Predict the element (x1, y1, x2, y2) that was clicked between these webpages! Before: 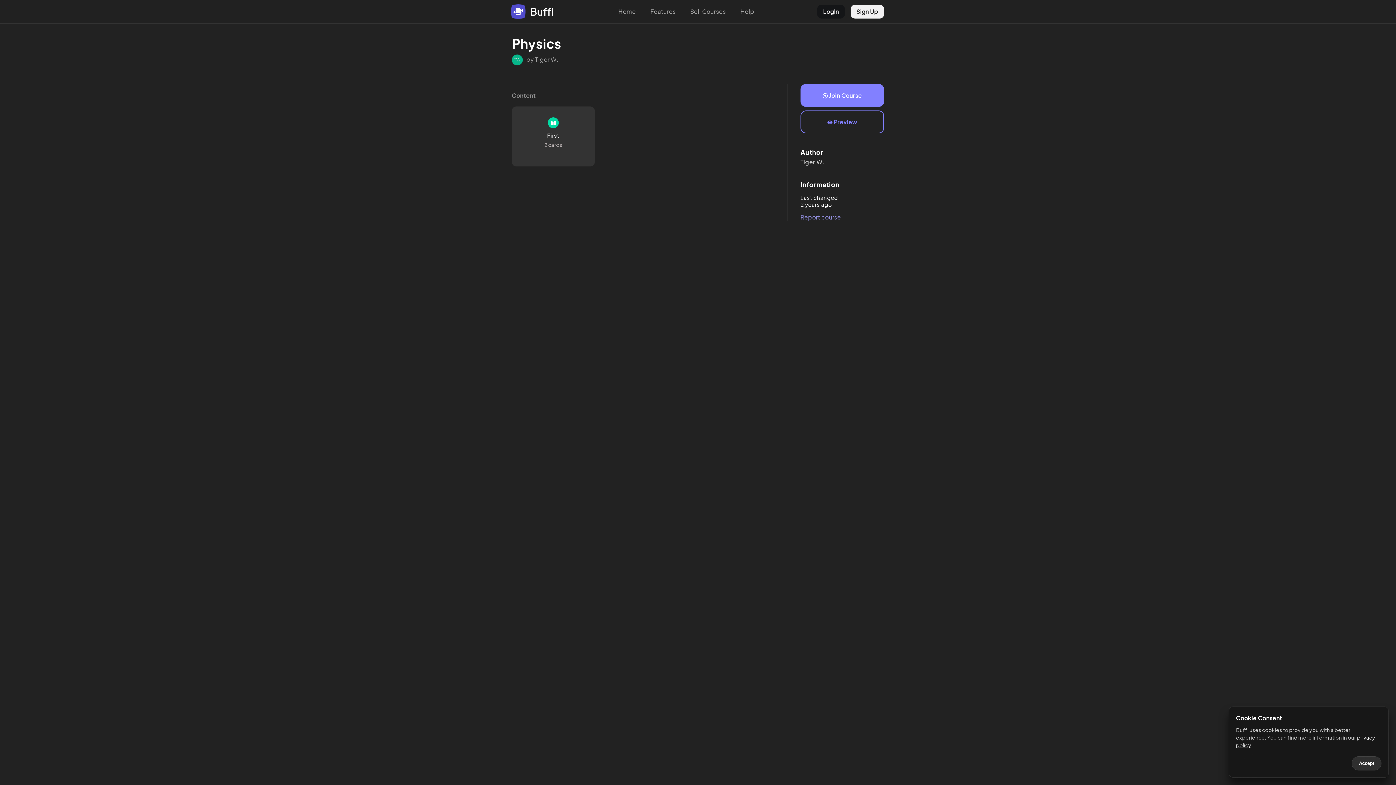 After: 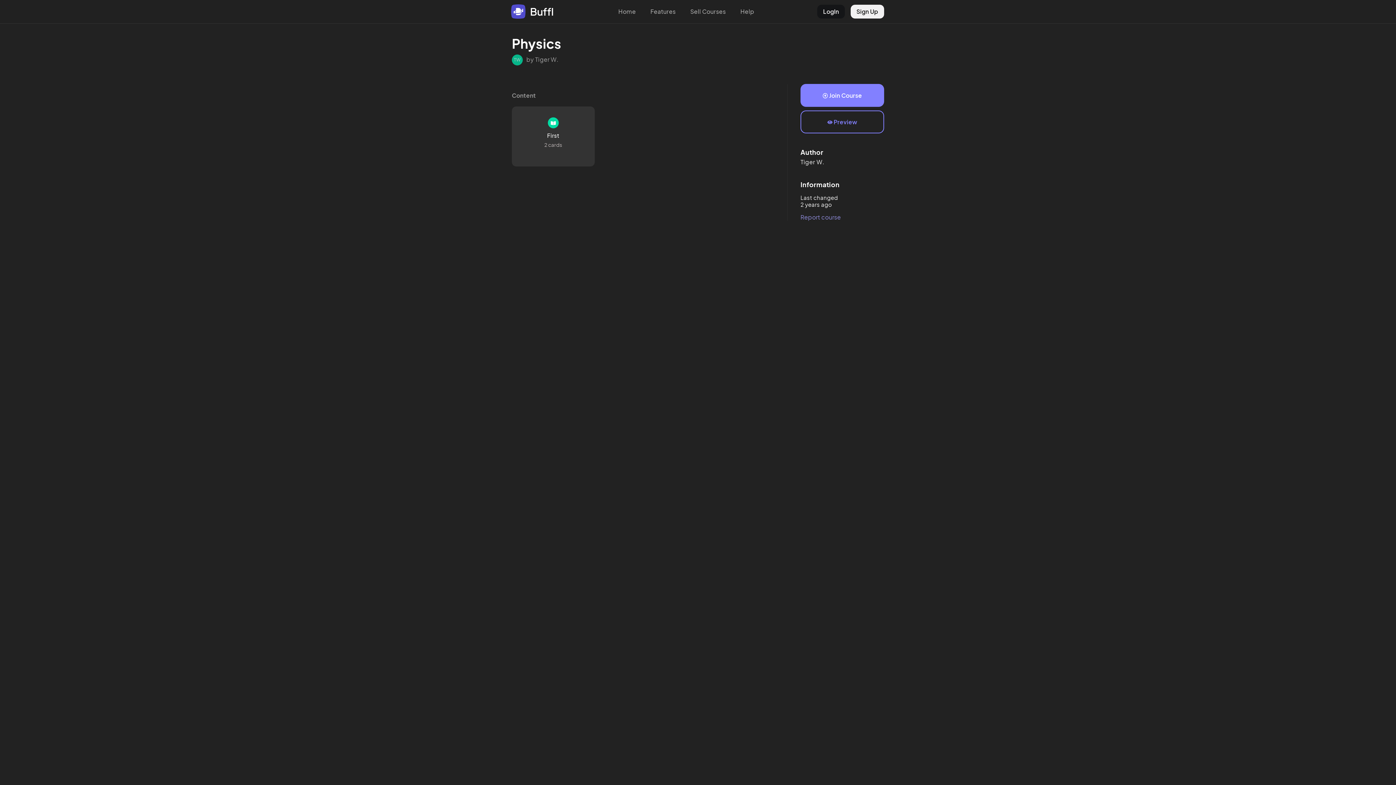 Action: bbox: (1352, 756, 1381, 770) label: Accept